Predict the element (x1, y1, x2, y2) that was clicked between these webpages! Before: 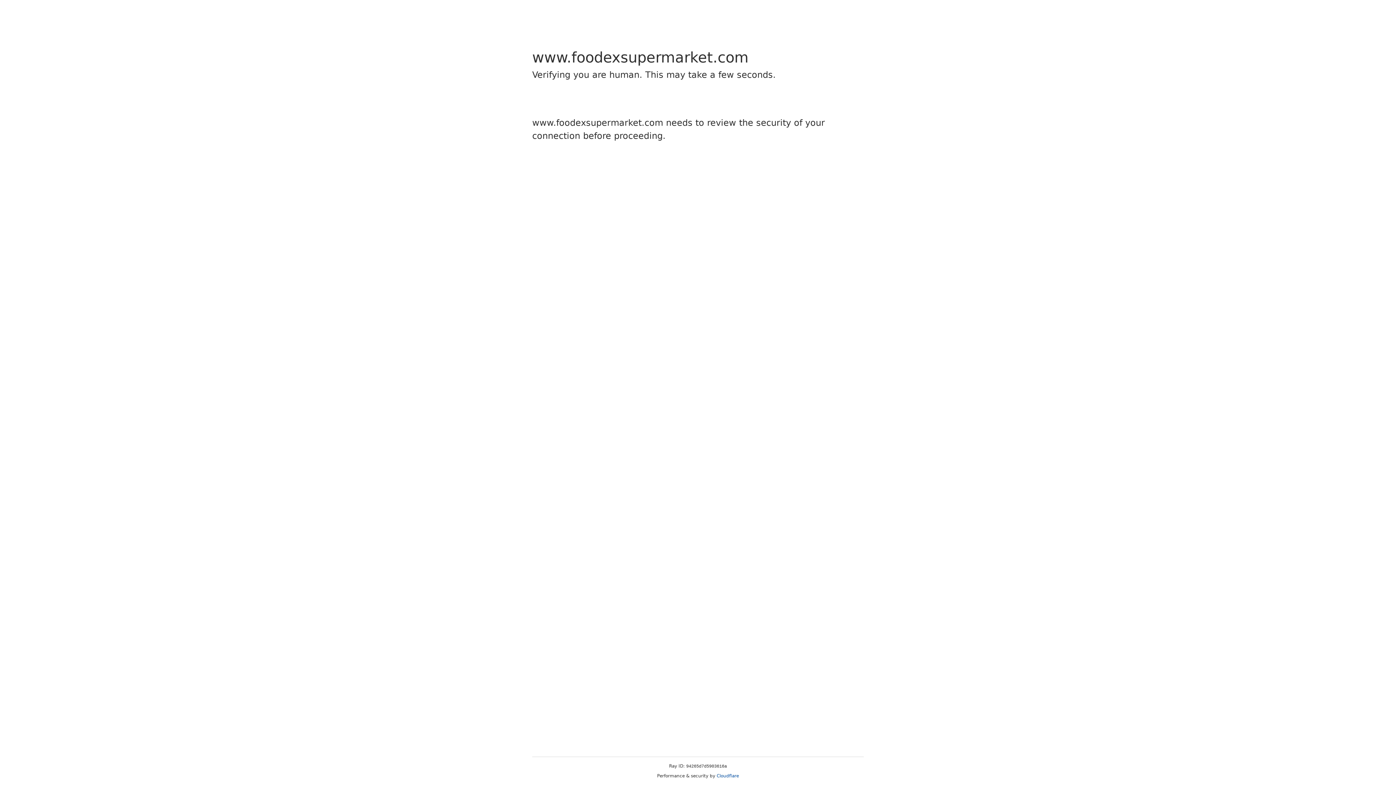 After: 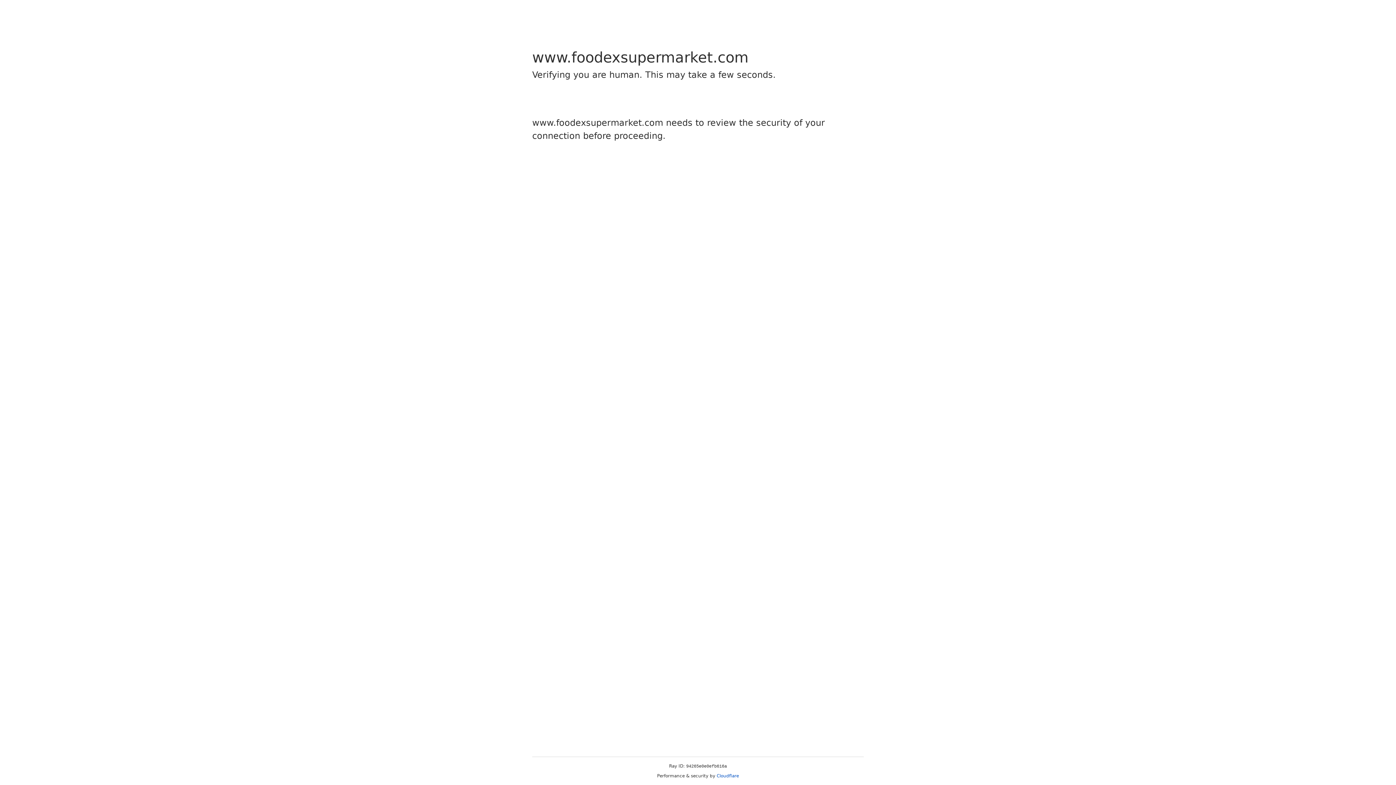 Action: label: Cloudflare bbox: (716, 773, 739, 778)